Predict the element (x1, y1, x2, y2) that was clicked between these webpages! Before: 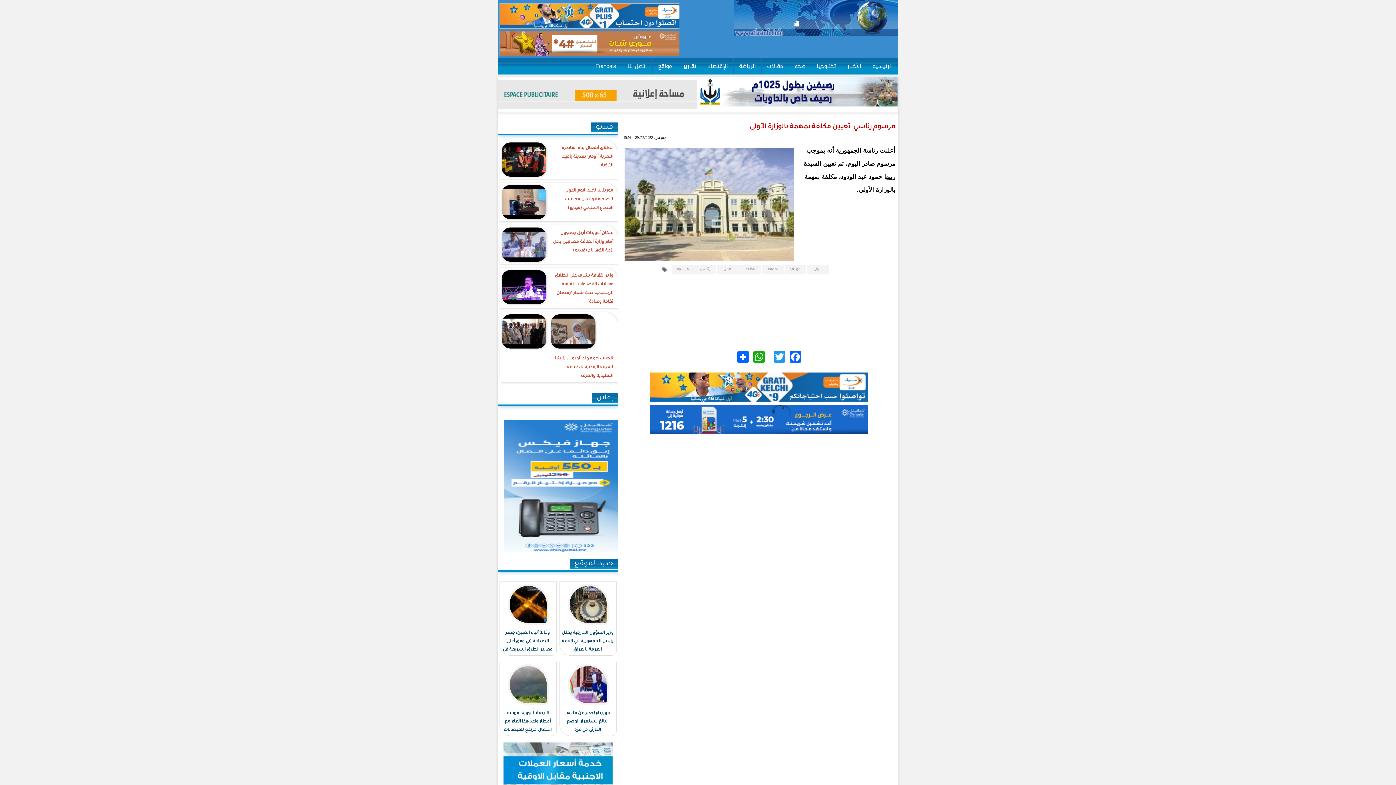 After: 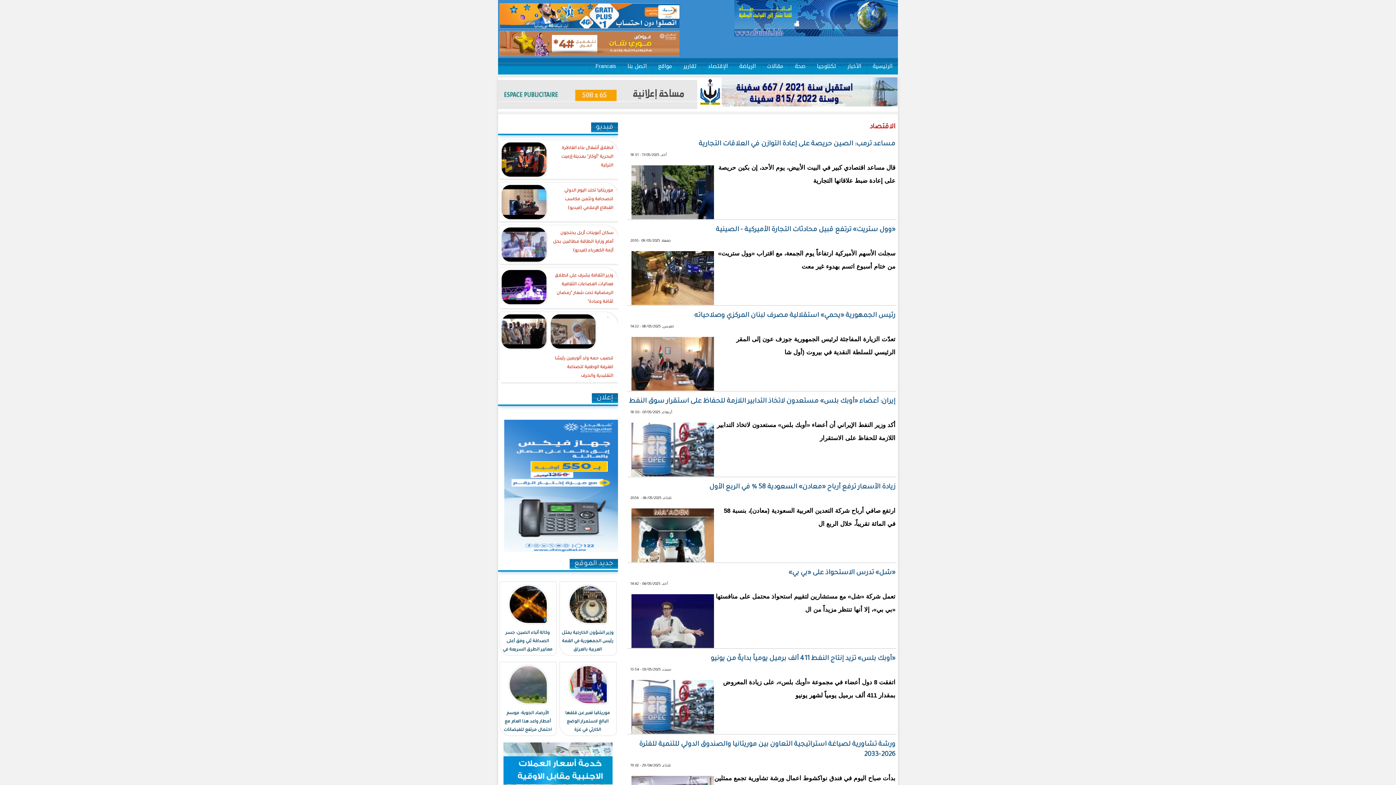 Action: label: الإقتصاد bbox: (702, 58, 733, 74)